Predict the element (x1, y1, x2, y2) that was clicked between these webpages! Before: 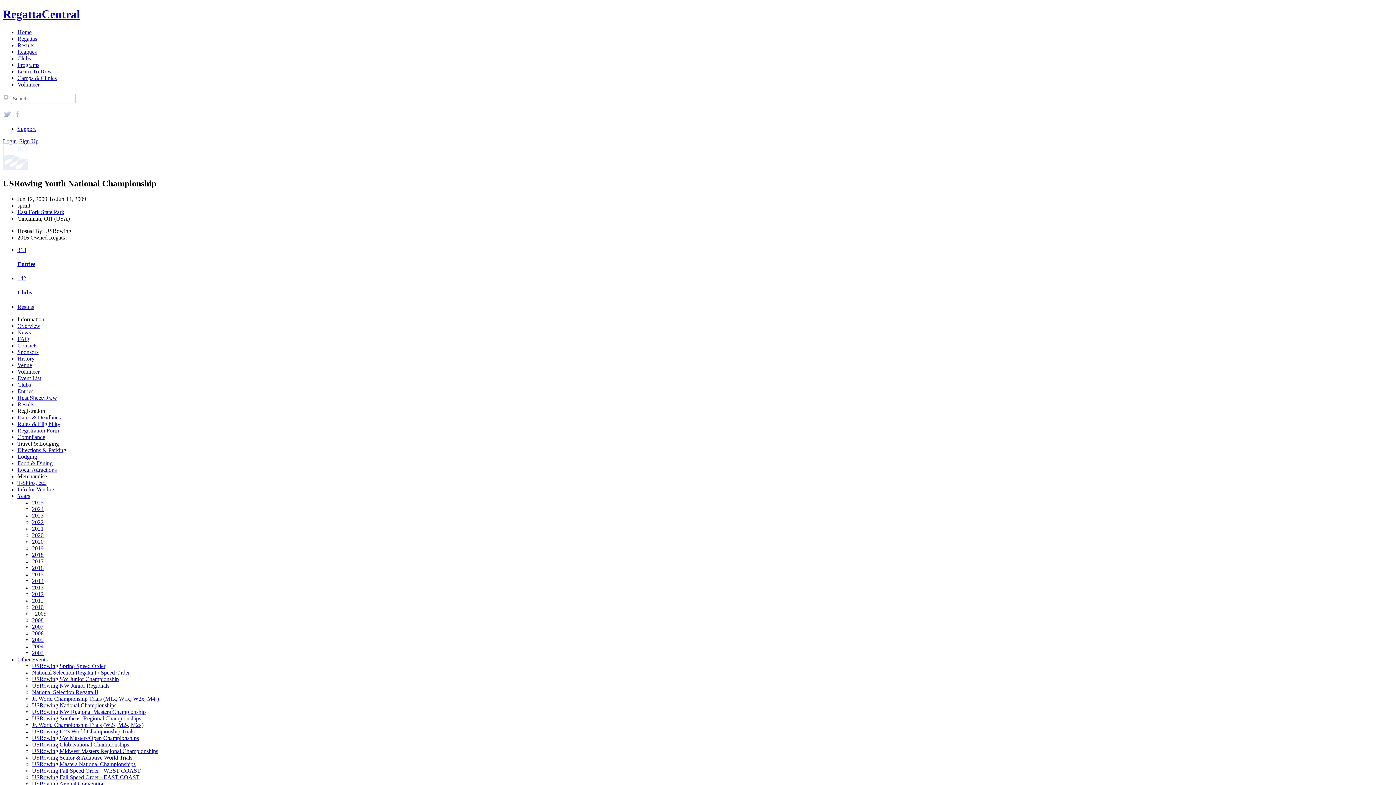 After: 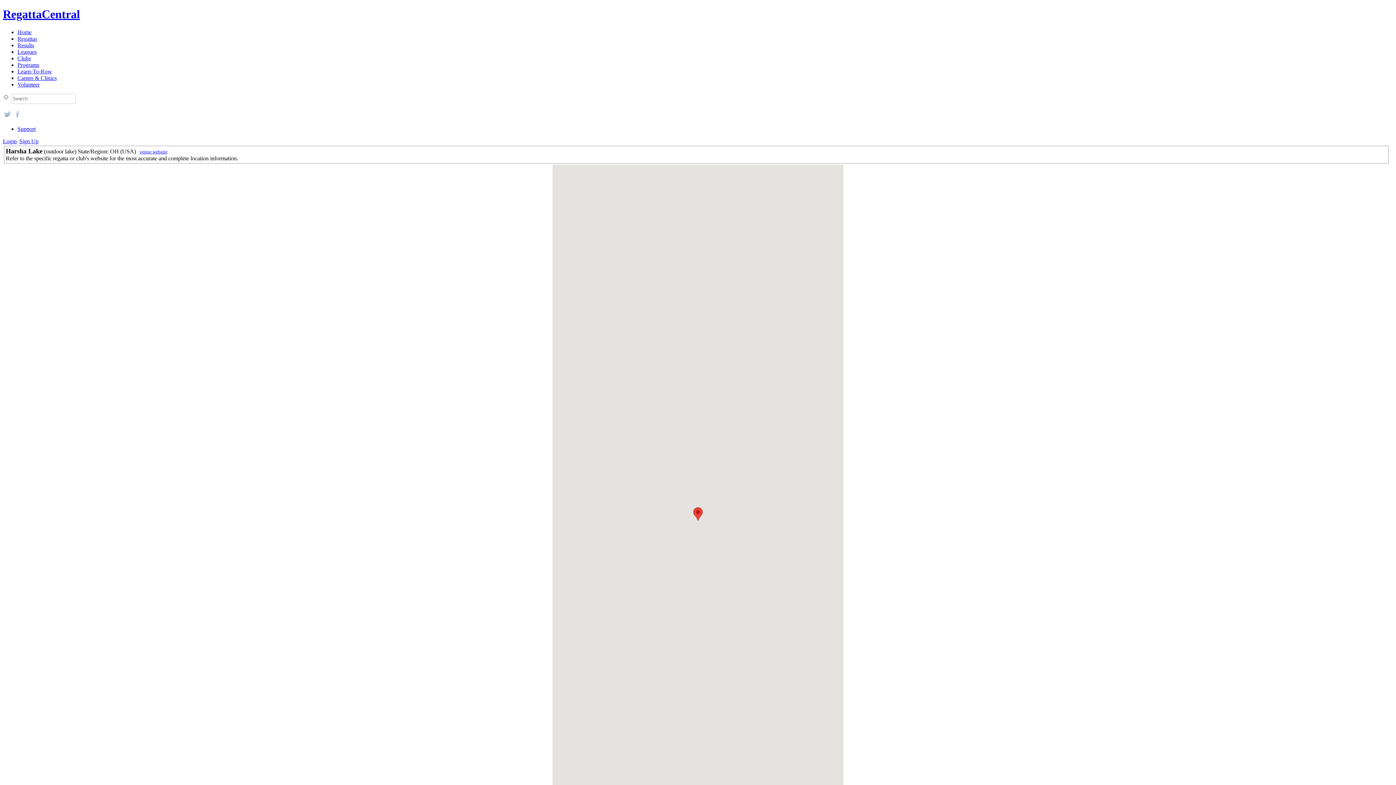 Action: label: East Fork State Park
 bbox: (17, 208, 64, 215)